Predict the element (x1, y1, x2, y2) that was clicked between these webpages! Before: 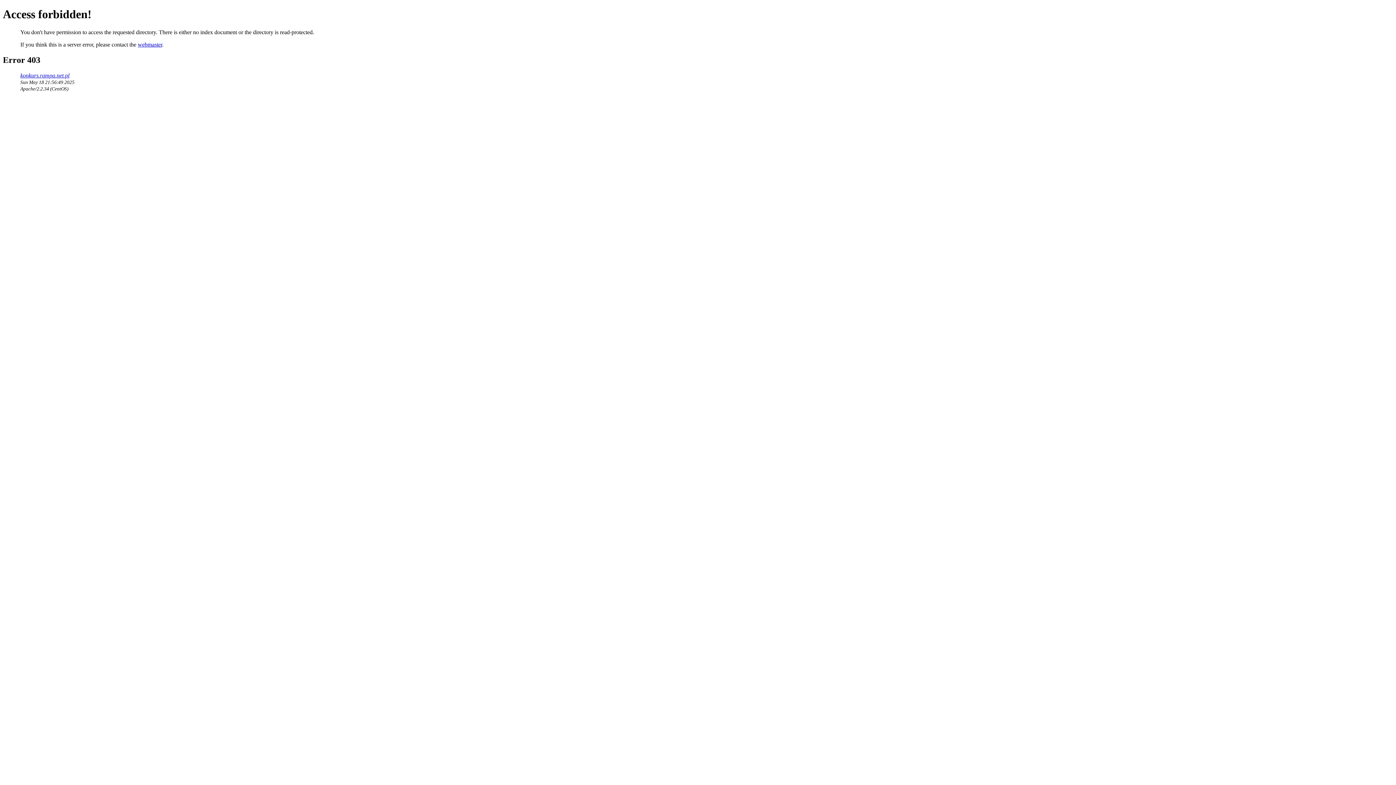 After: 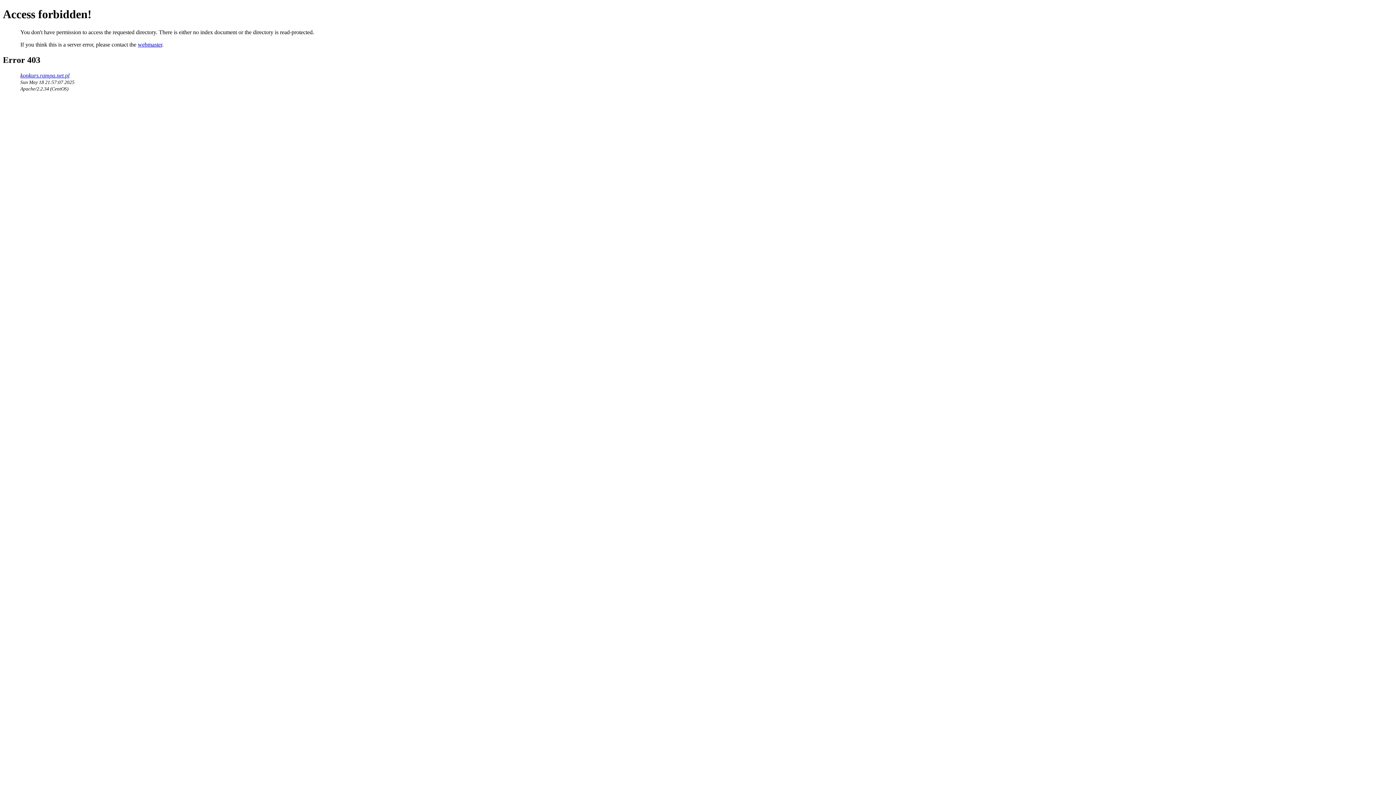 Action: bbox: (20, 72, 69, 78) label: konkurs.rampa.net.pl